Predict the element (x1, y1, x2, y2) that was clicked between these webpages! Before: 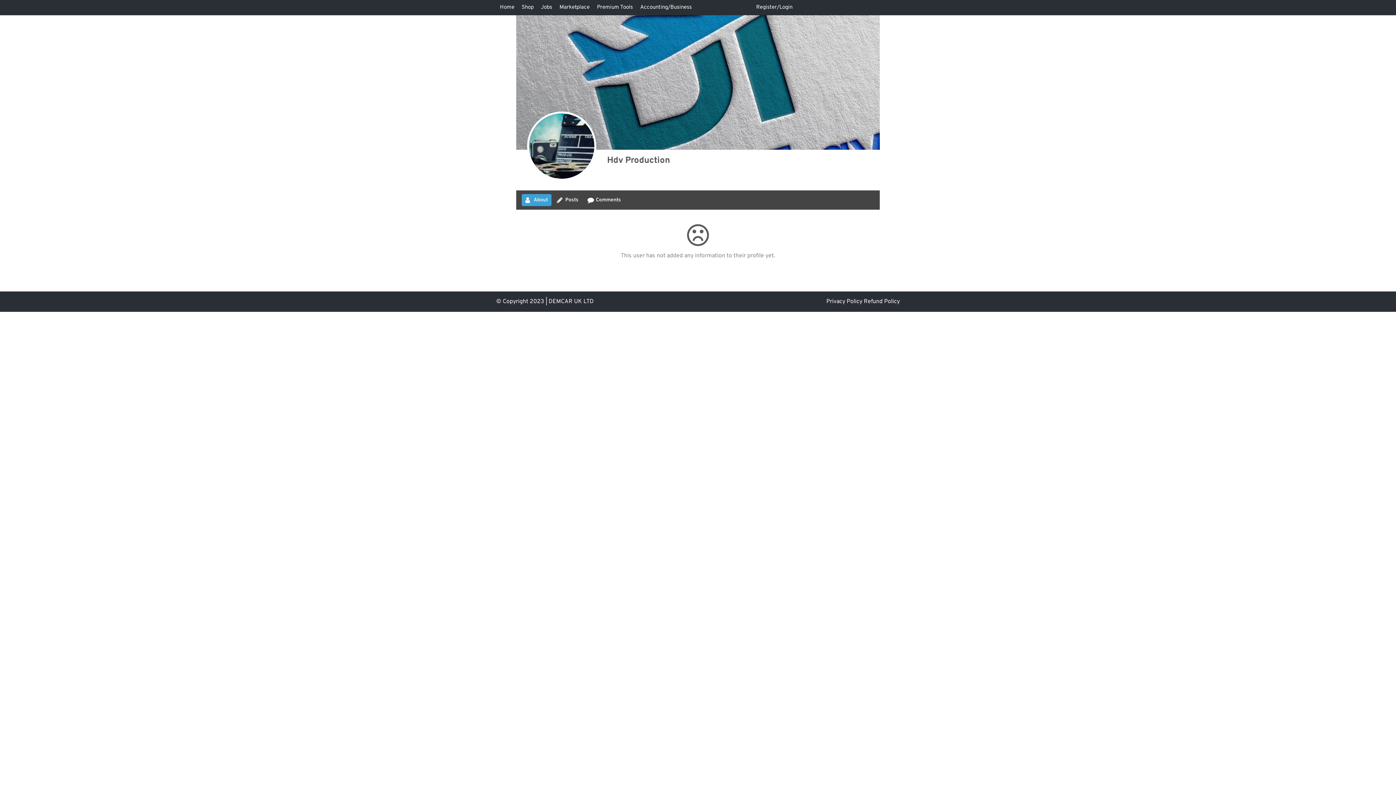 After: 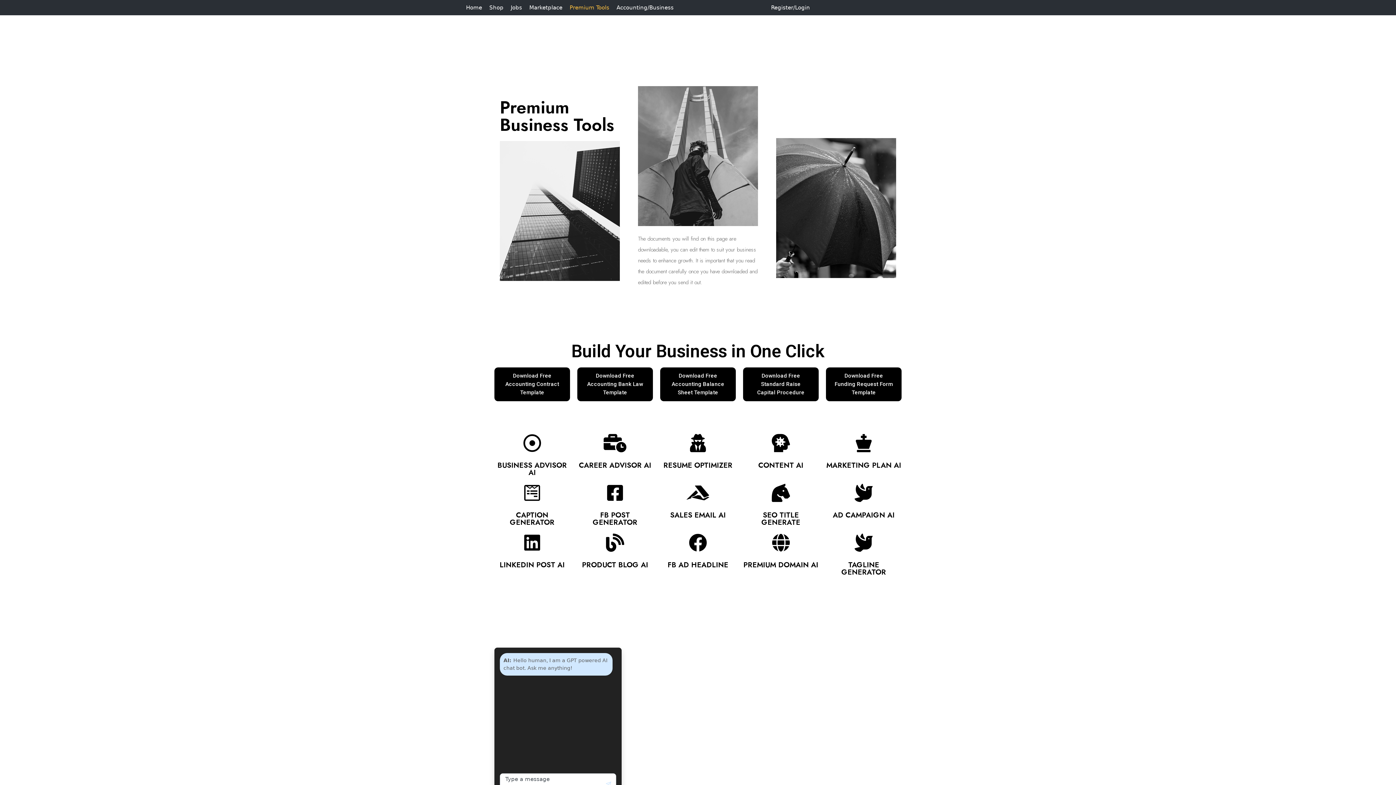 Action: label: Premium Tools bbox: (593, 0, 636, 15)